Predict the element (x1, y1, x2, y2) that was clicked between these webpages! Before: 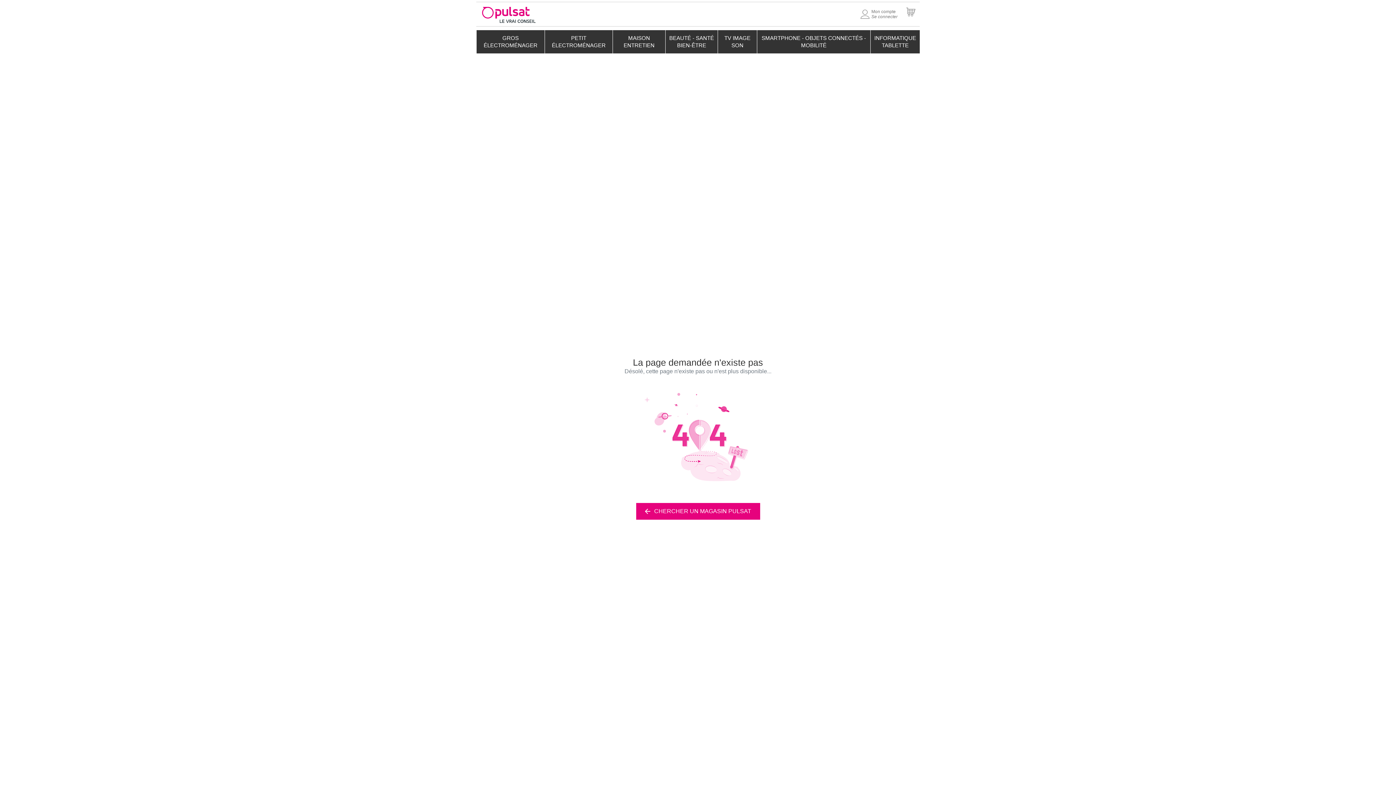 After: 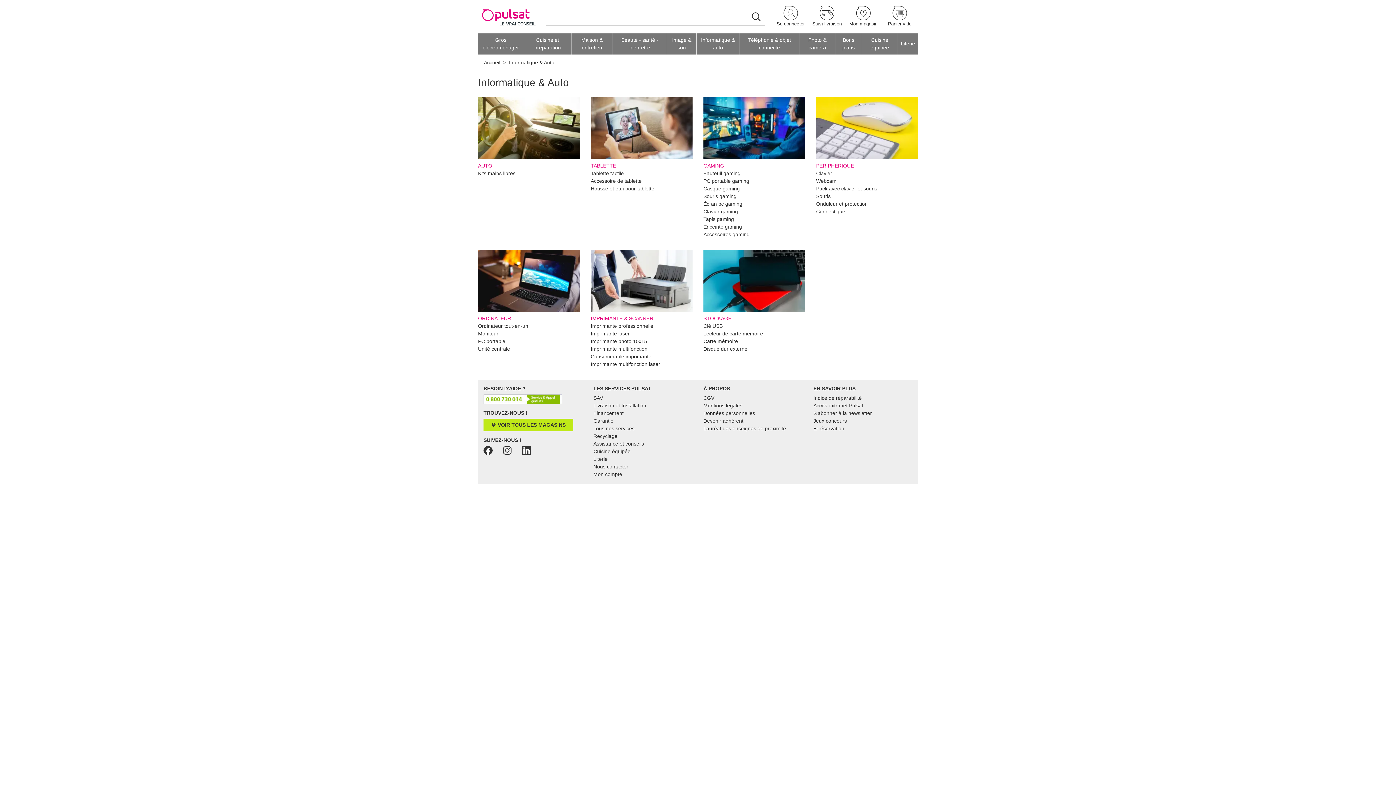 Action: bbox: (870, 30, 920, 53) label: INFORMATIQUE
TABLETTE